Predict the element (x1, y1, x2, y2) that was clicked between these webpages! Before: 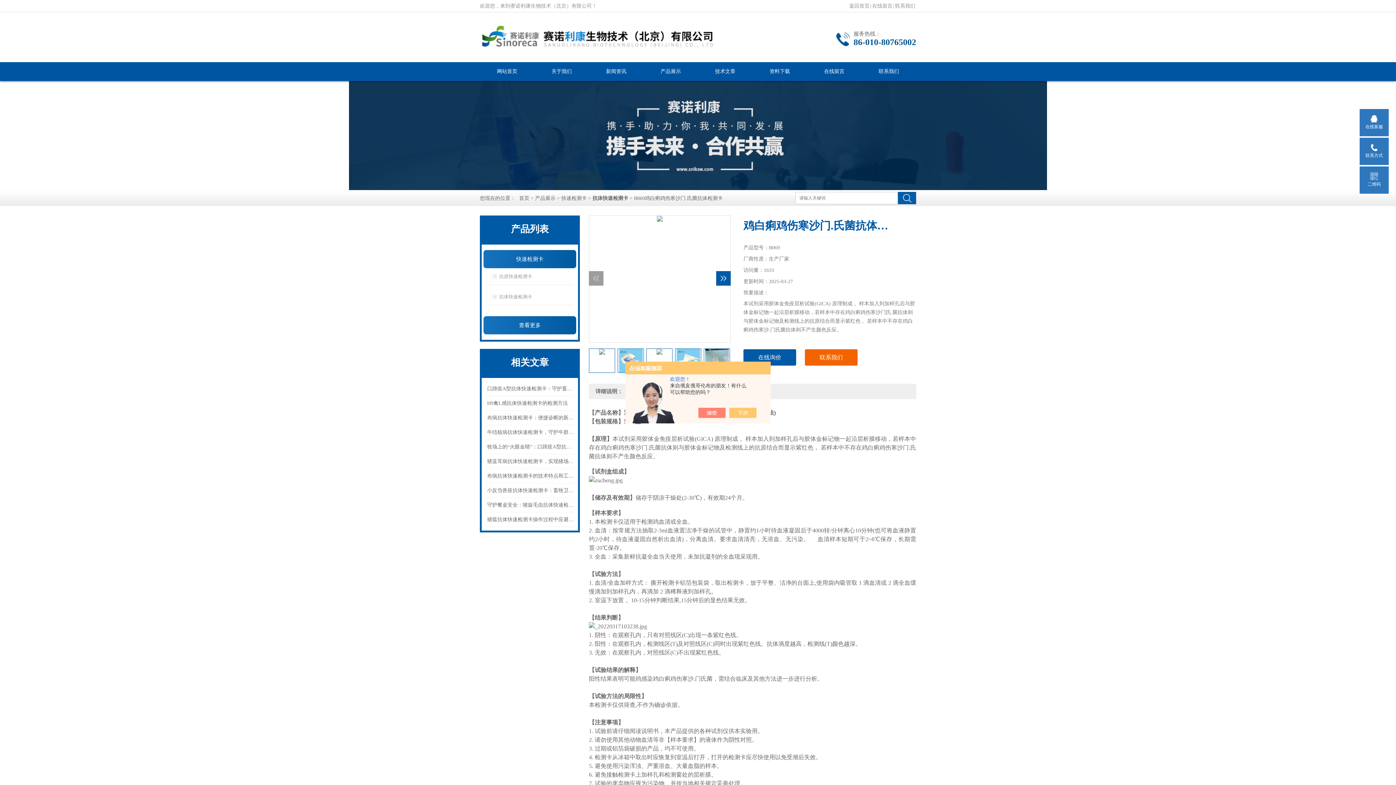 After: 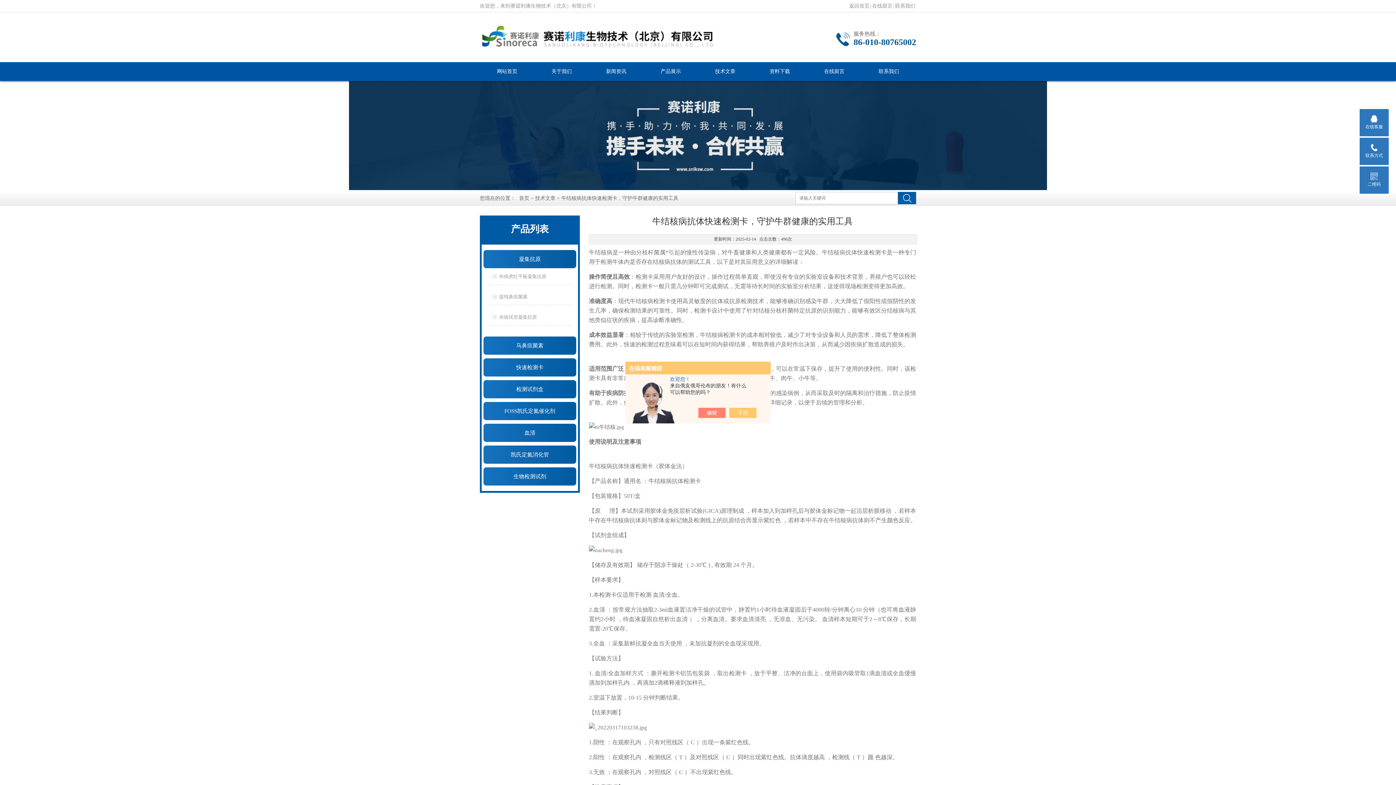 Action: bbox: (487, 425, 575, 440) label: 牛结核病抗体快速检测卡，守护牛群健康的实用工具